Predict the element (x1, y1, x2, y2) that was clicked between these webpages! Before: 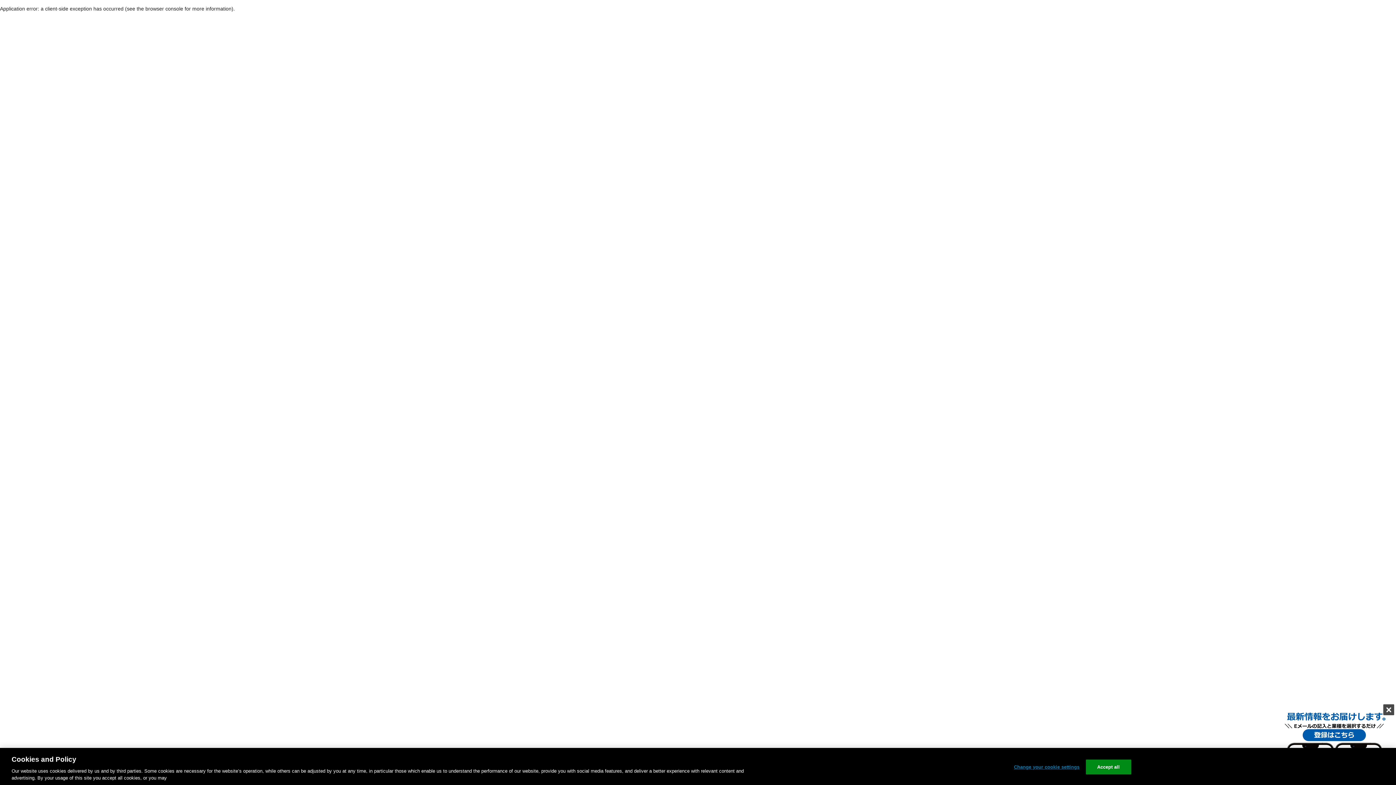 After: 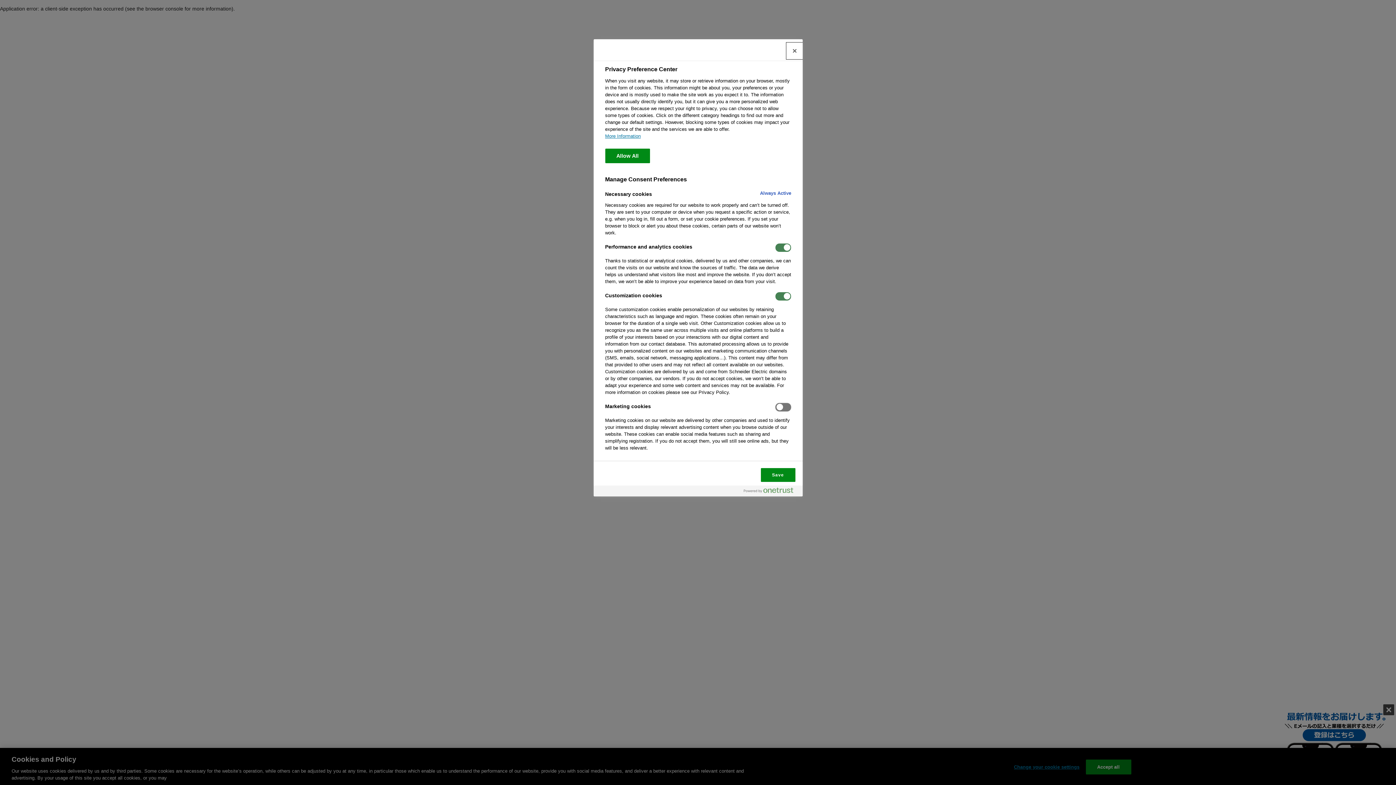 Action: label: Change your cookie settings bbox: (1014, 760, 1079, 774)